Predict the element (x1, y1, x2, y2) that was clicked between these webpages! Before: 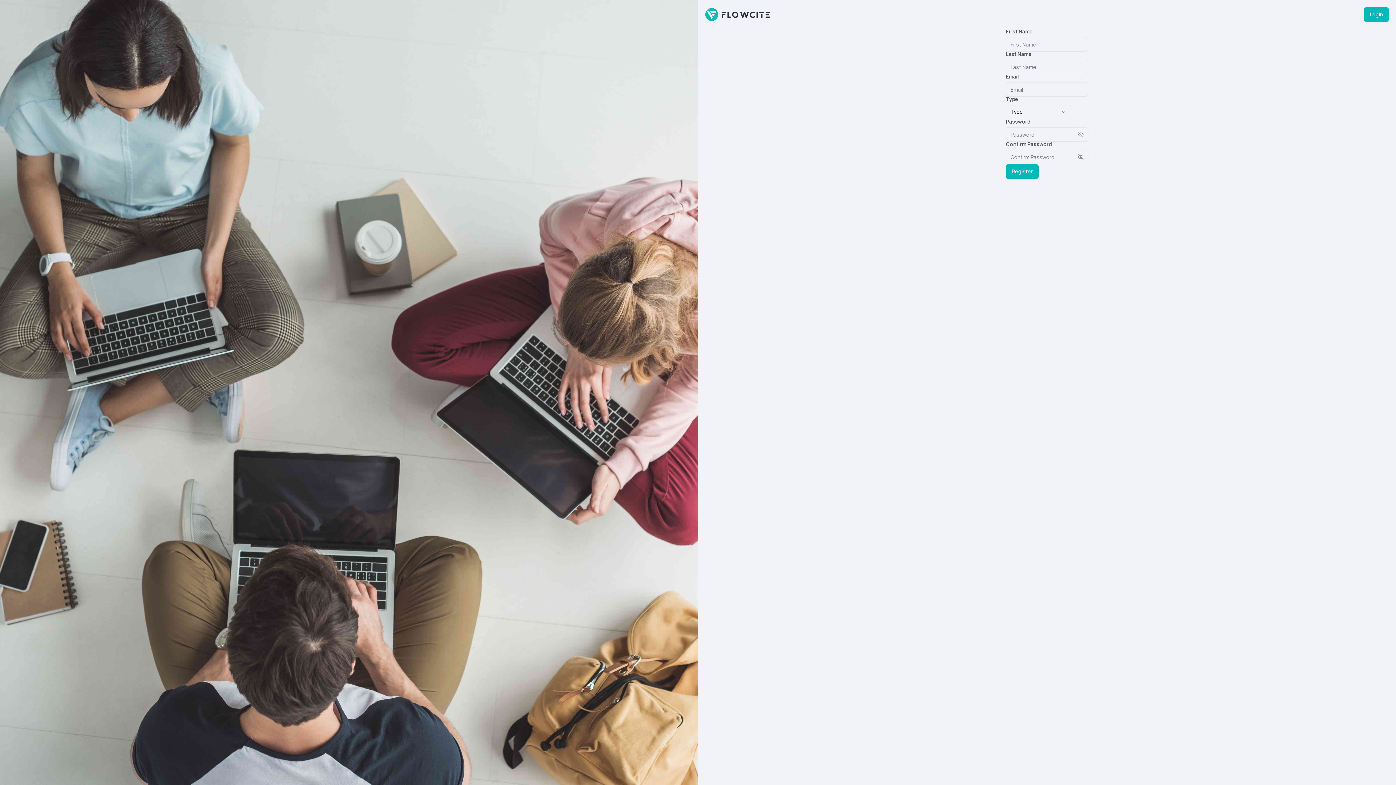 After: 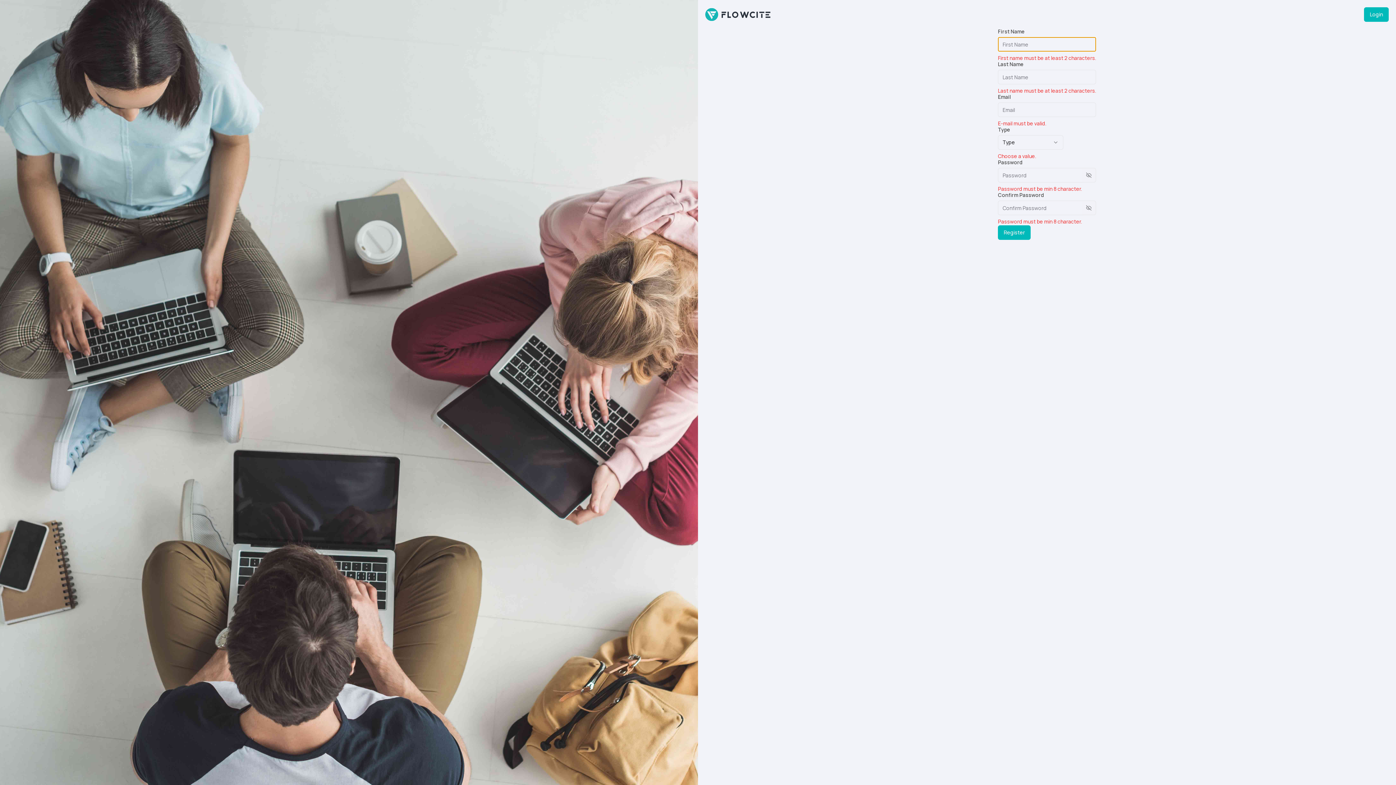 Action: bbox: (1006, 164, 1038, 178) label: Register